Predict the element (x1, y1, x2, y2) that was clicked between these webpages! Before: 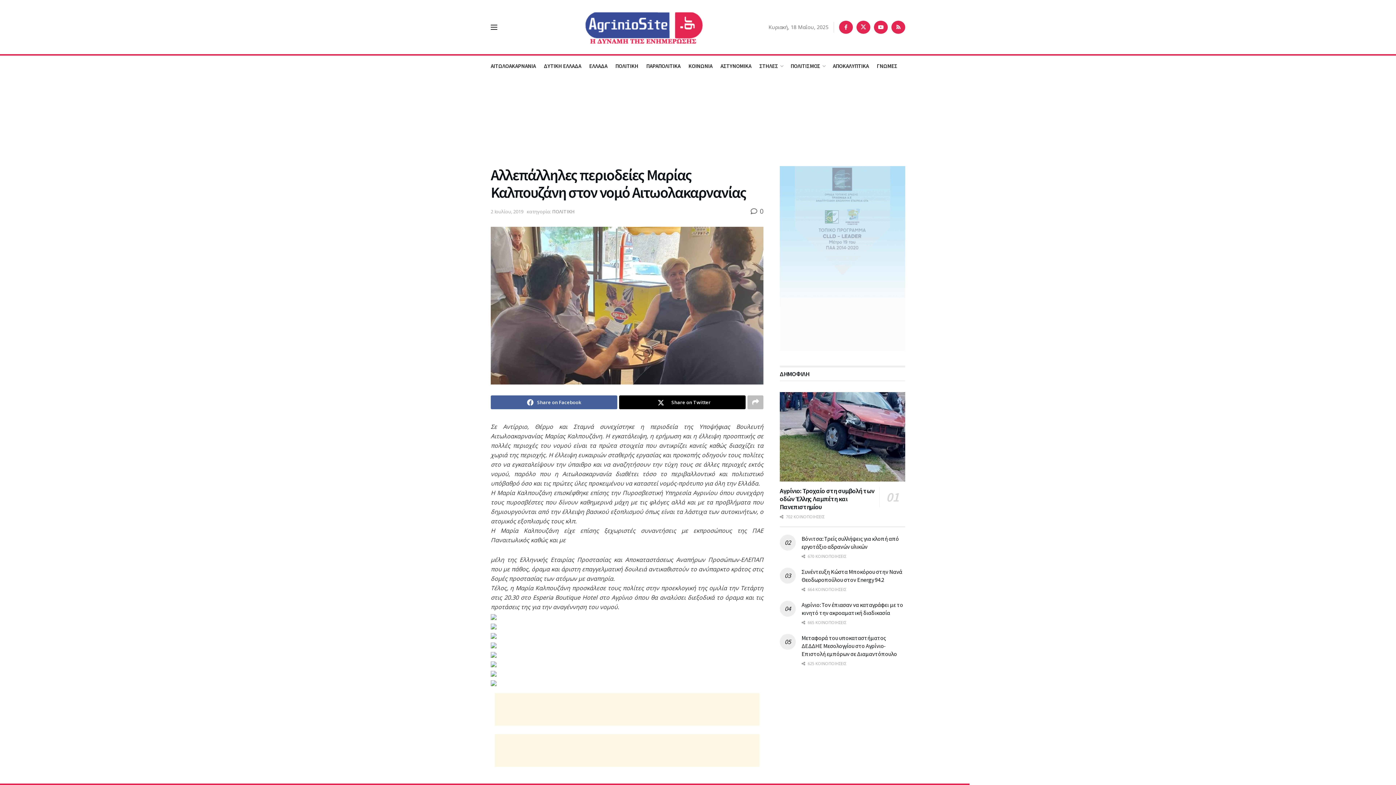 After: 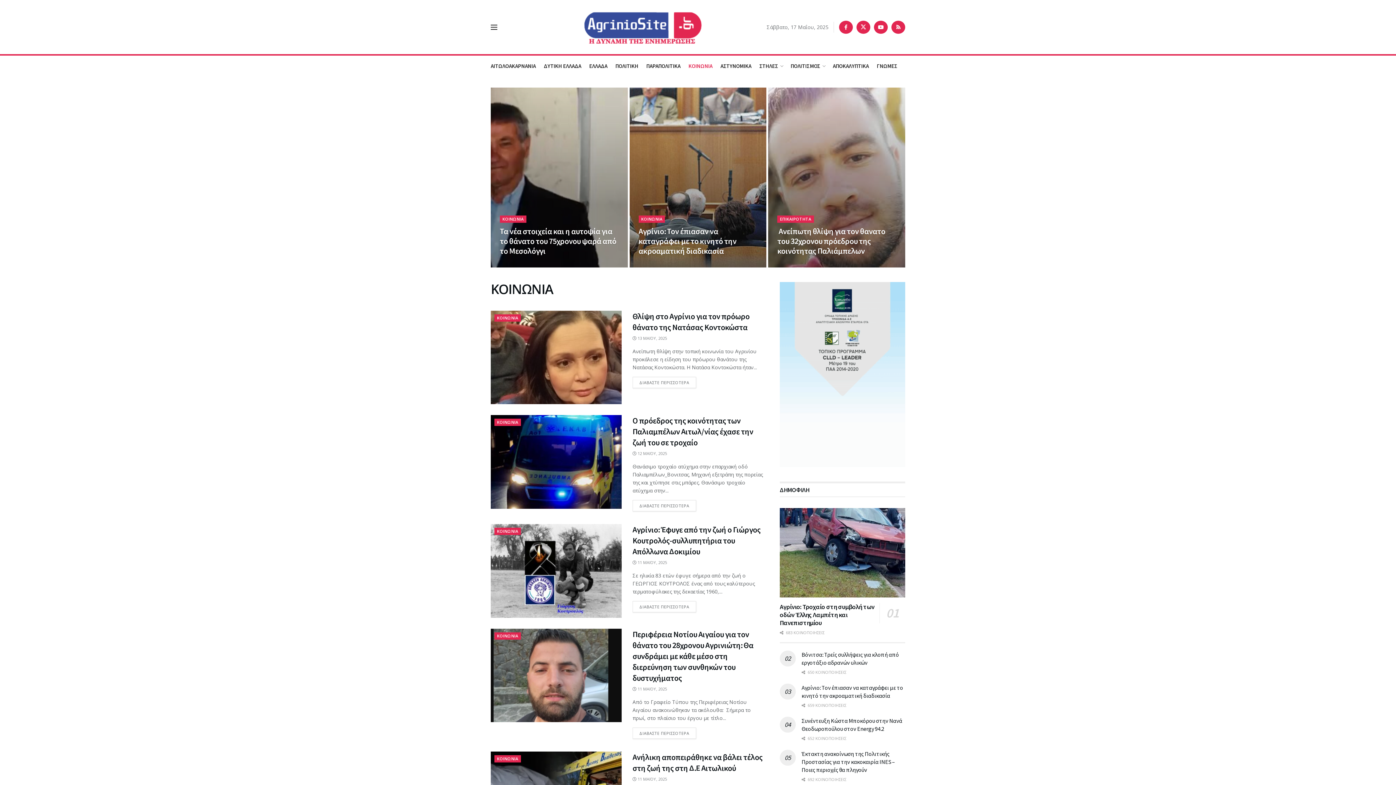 Action: bbox: (688, 55, 712, 76) label: ΚΟΙΝΩΝΙΑ